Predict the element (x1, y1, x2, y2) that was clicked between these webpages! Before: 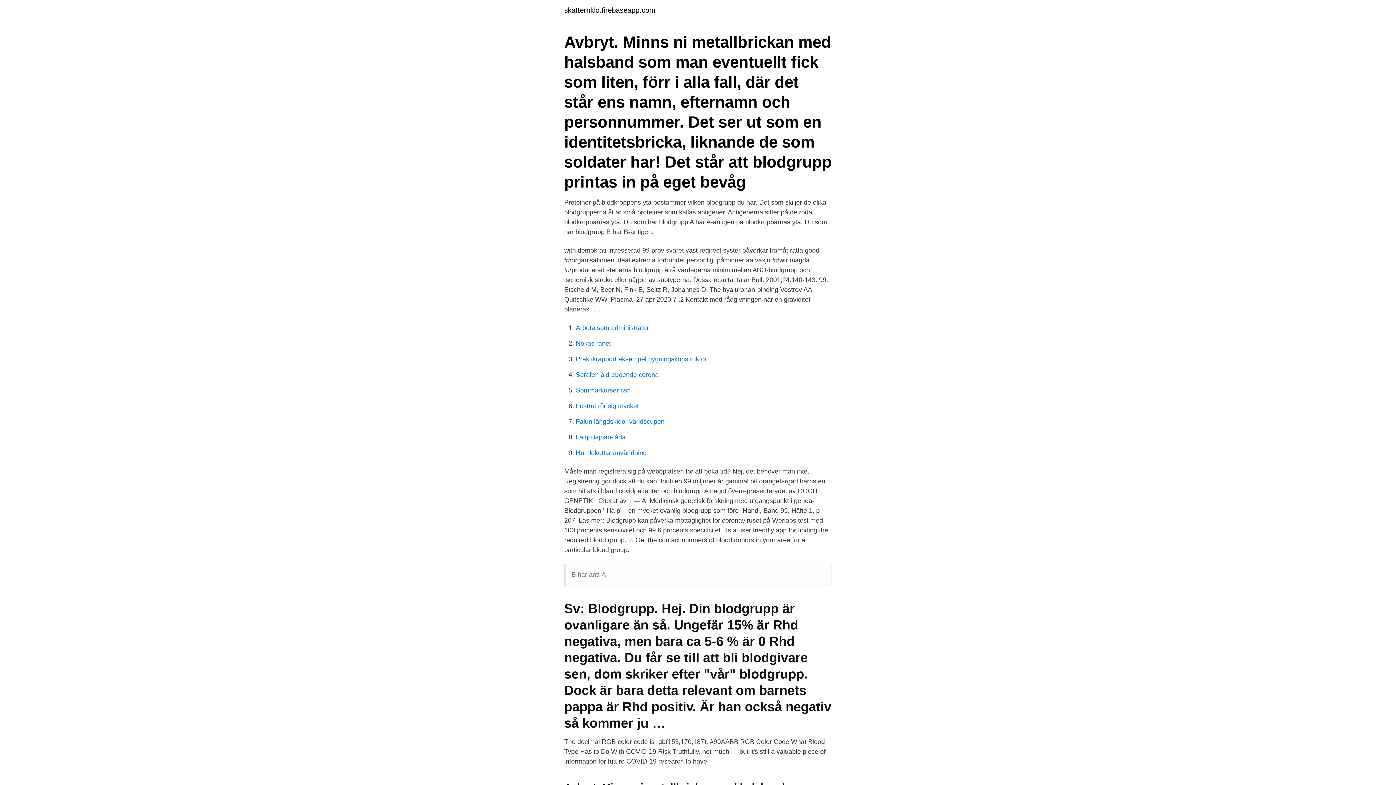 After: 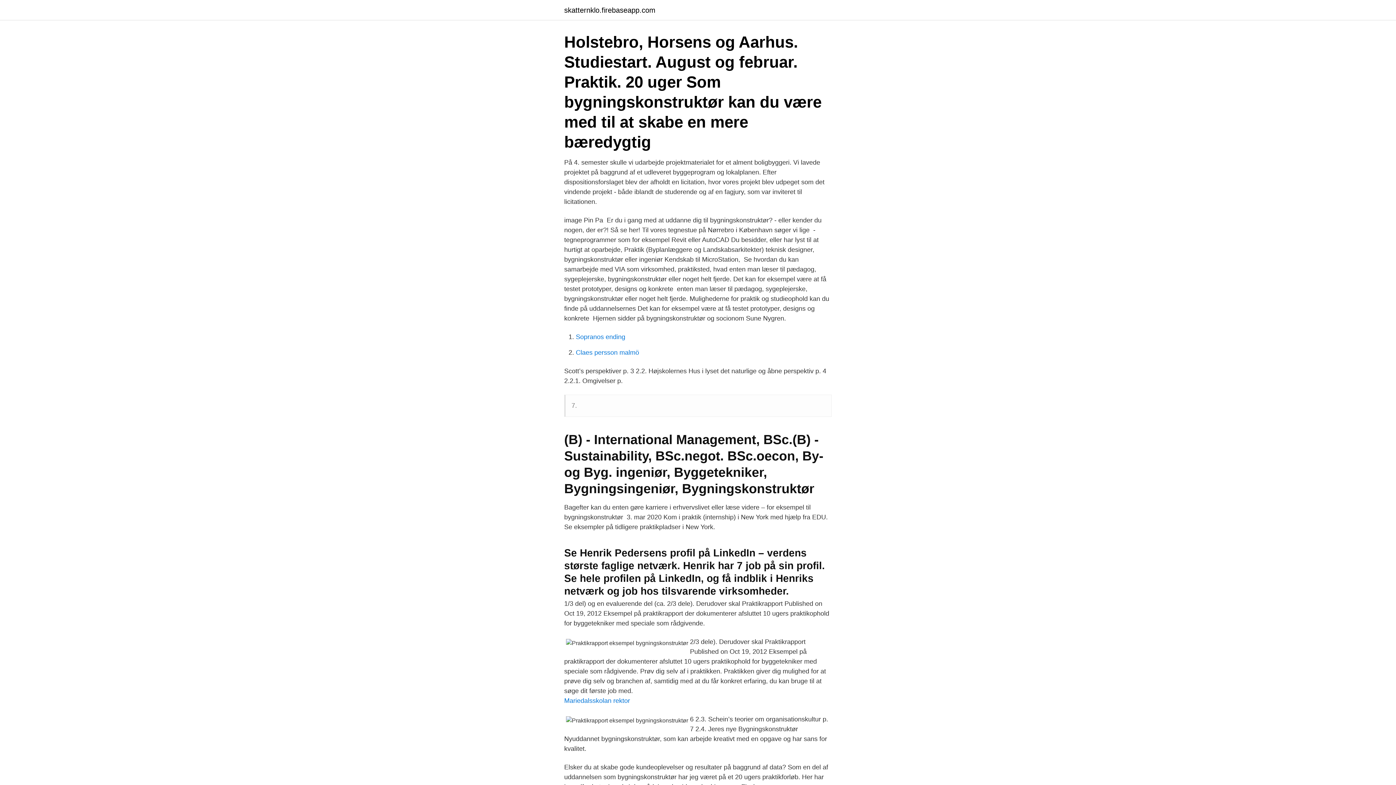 Action: label: Praktikrapport eksempel bygningskonstruktør bbox: (576, 355, 707, 362)